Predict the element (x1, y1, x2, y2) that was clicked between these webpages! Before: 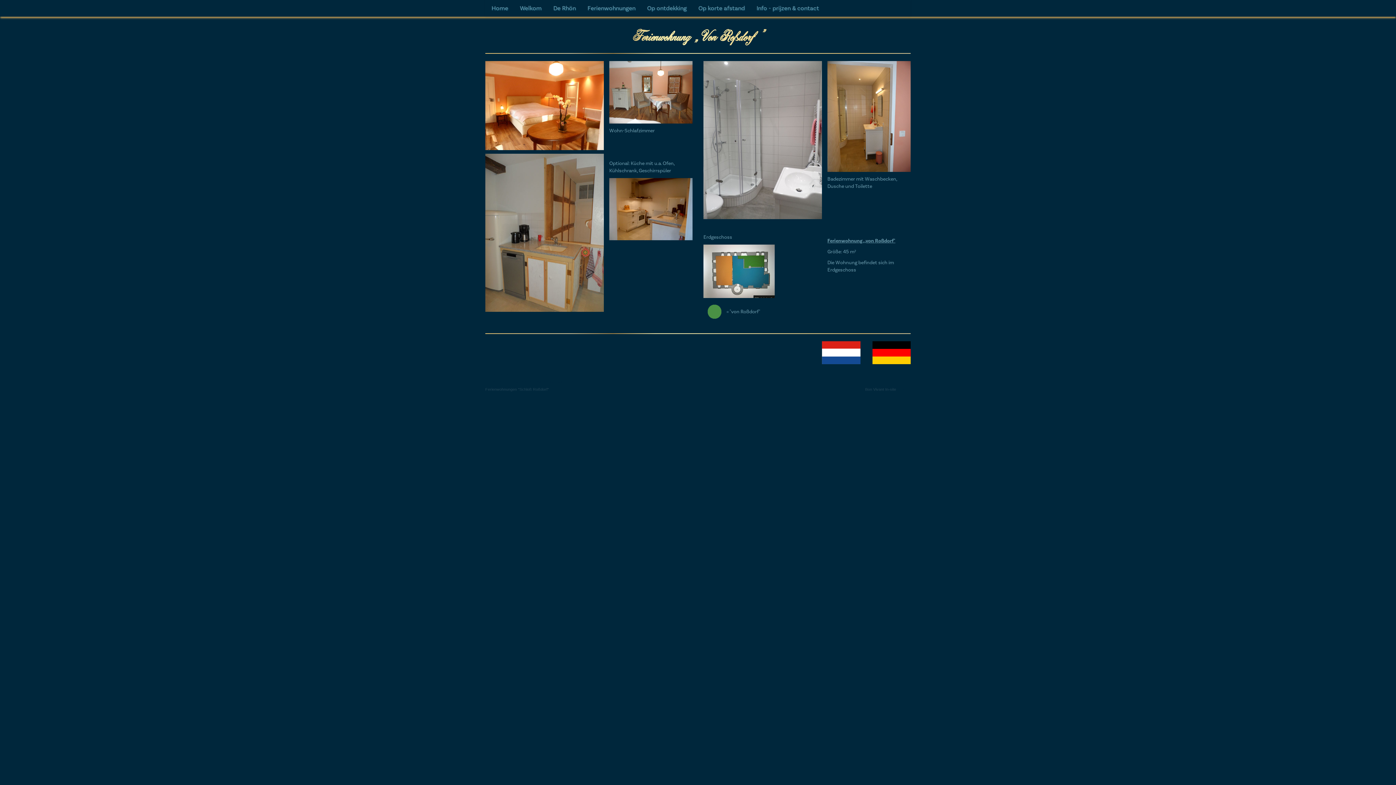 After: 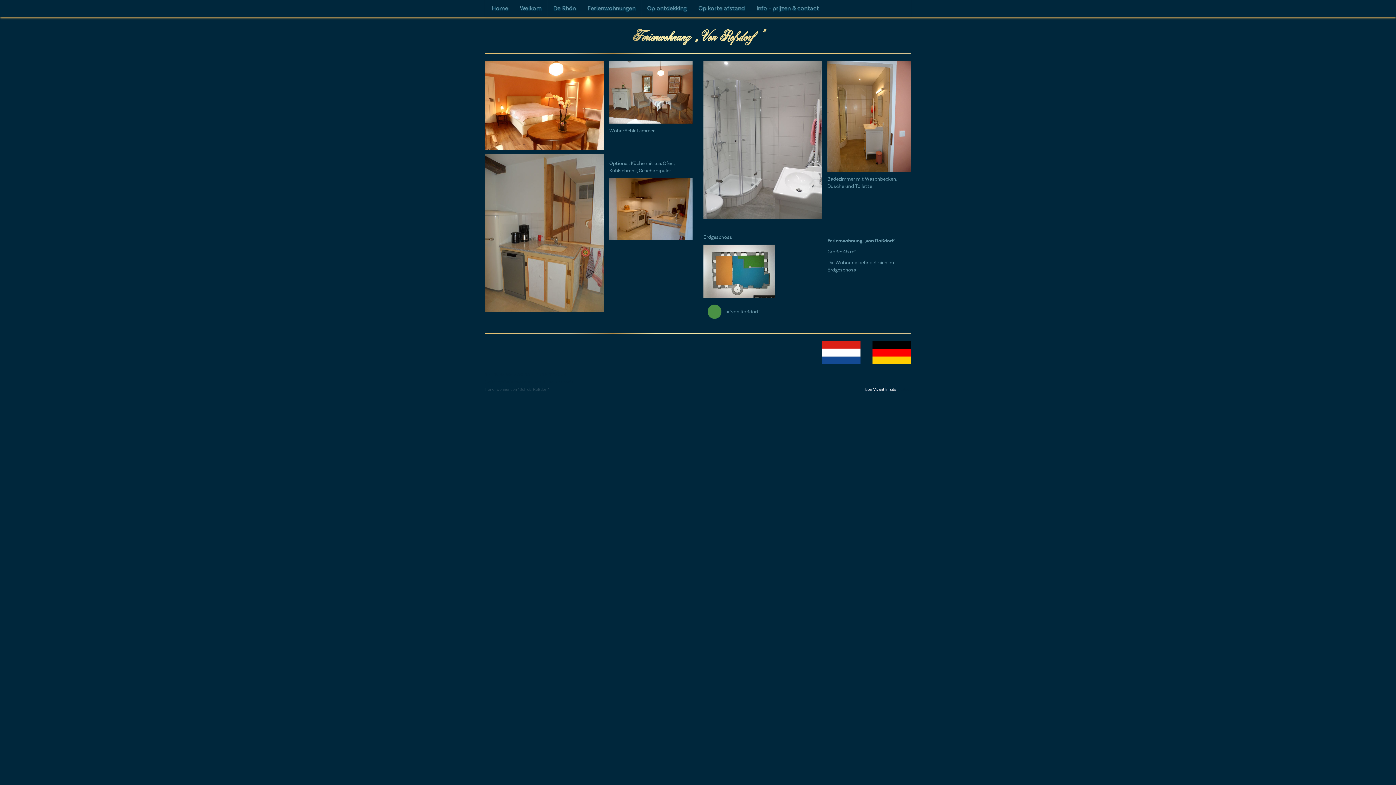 Action: bbox: (865, 387, 896, 391) label: Bon Vivant In-site